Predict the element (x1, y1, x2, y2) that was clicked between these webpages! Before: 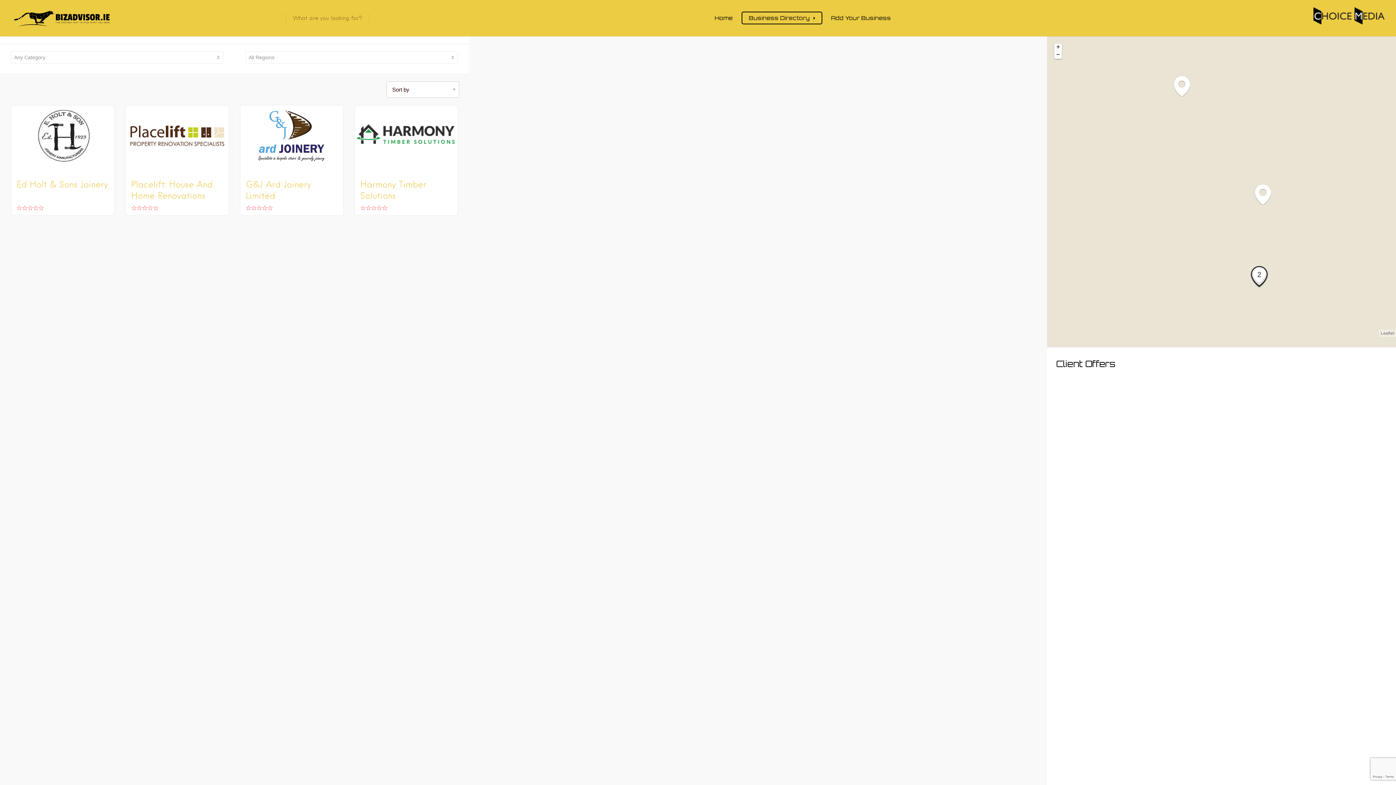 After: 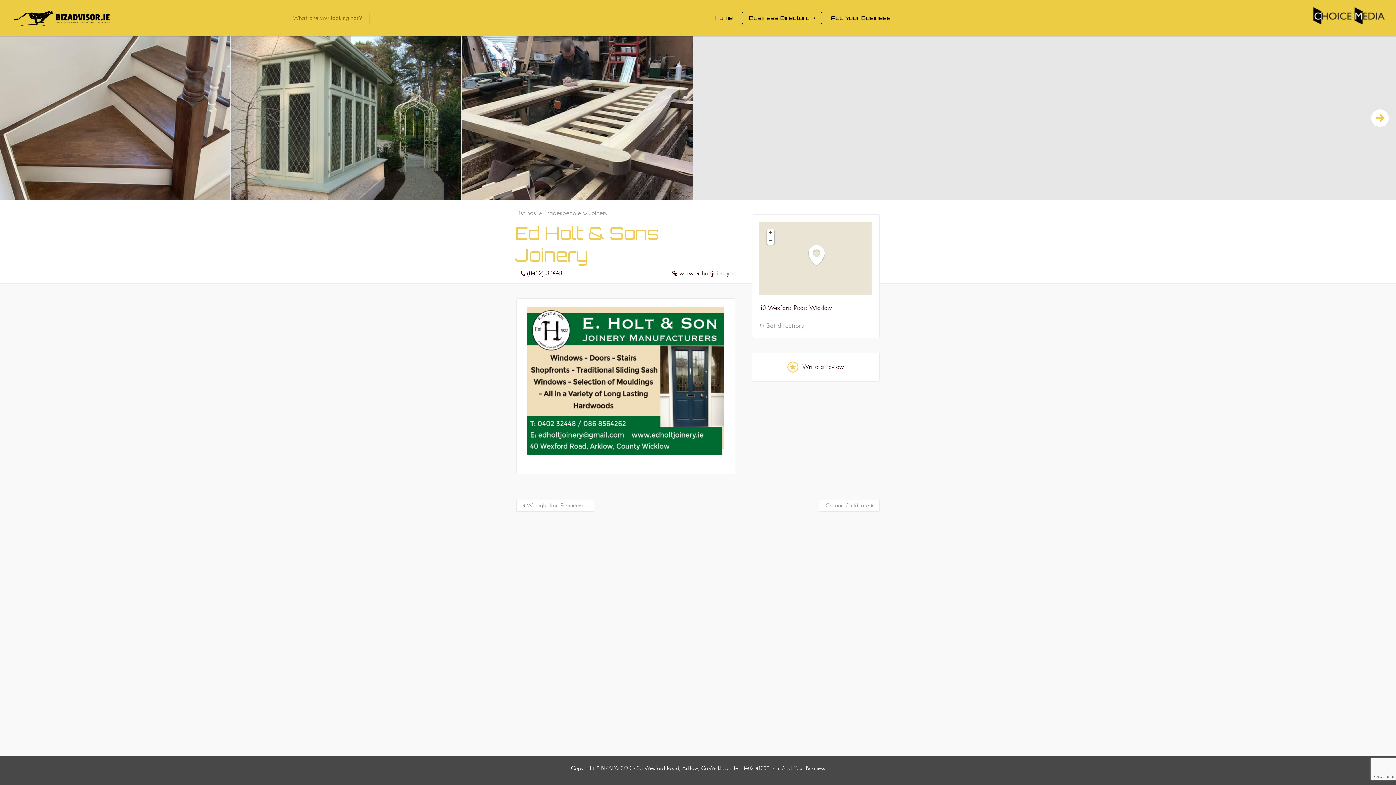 Action: label: Ed Holt & Sons Joinery bbox: (10, 105, 114, 216)